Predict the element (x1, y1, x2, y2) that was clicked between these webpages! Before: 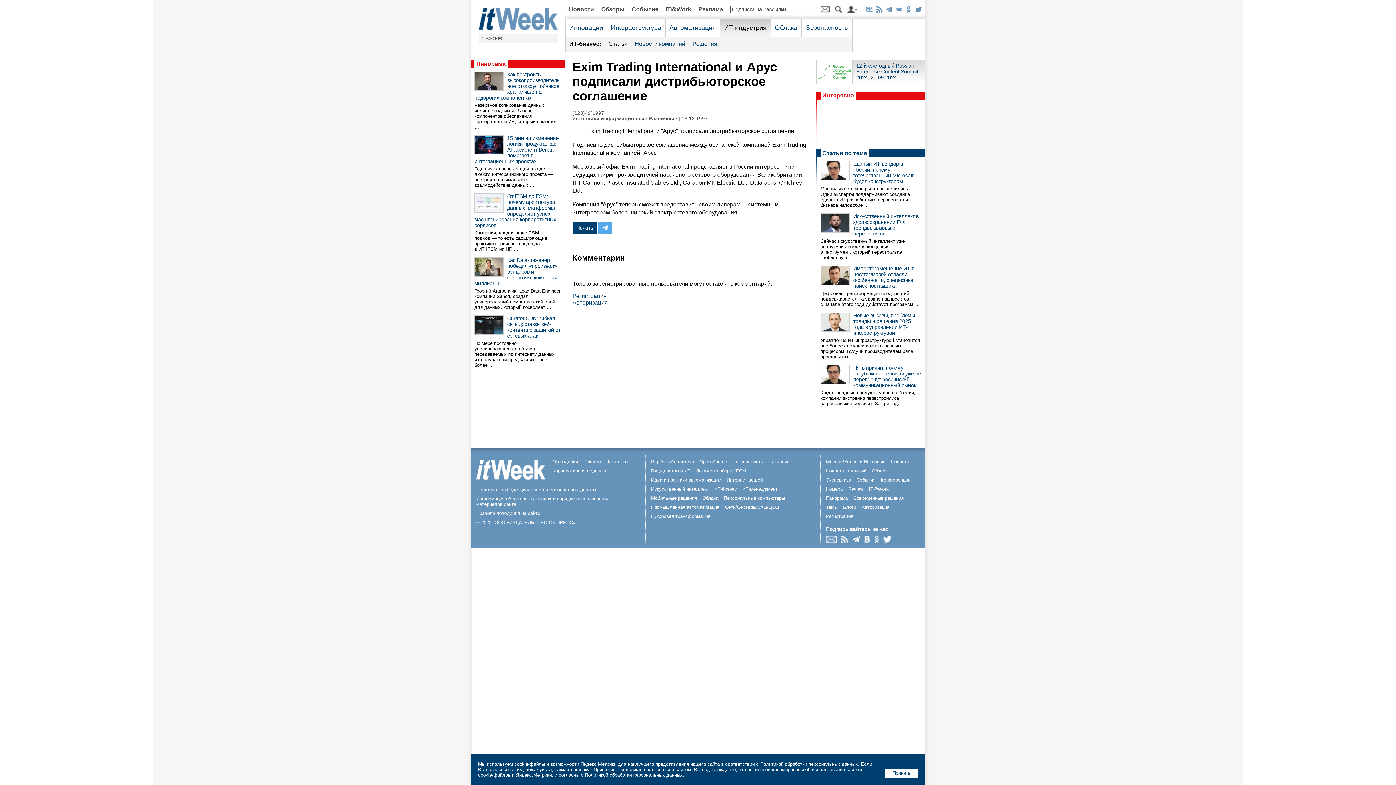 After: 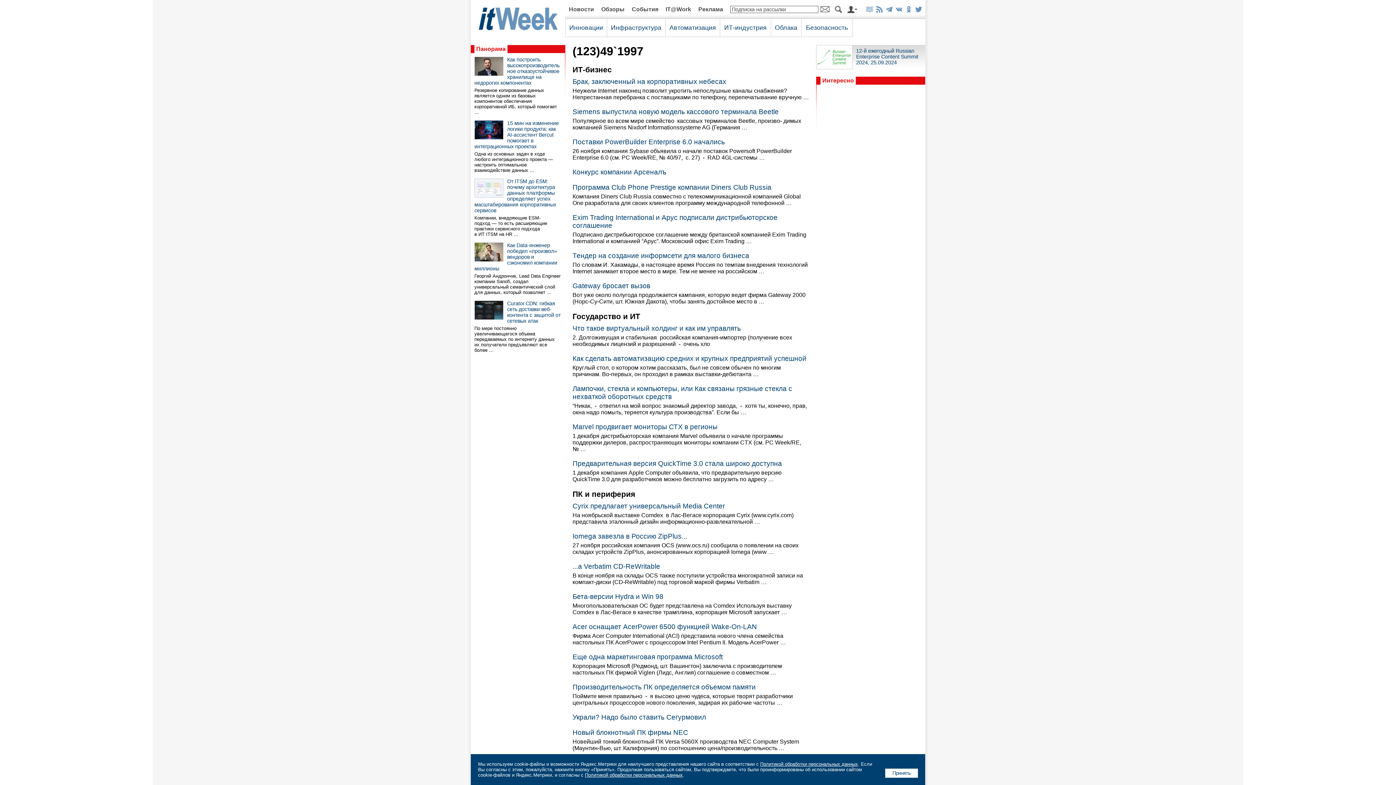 Action: bbox: (572, 110, 604, 116) label: (123)49`1997